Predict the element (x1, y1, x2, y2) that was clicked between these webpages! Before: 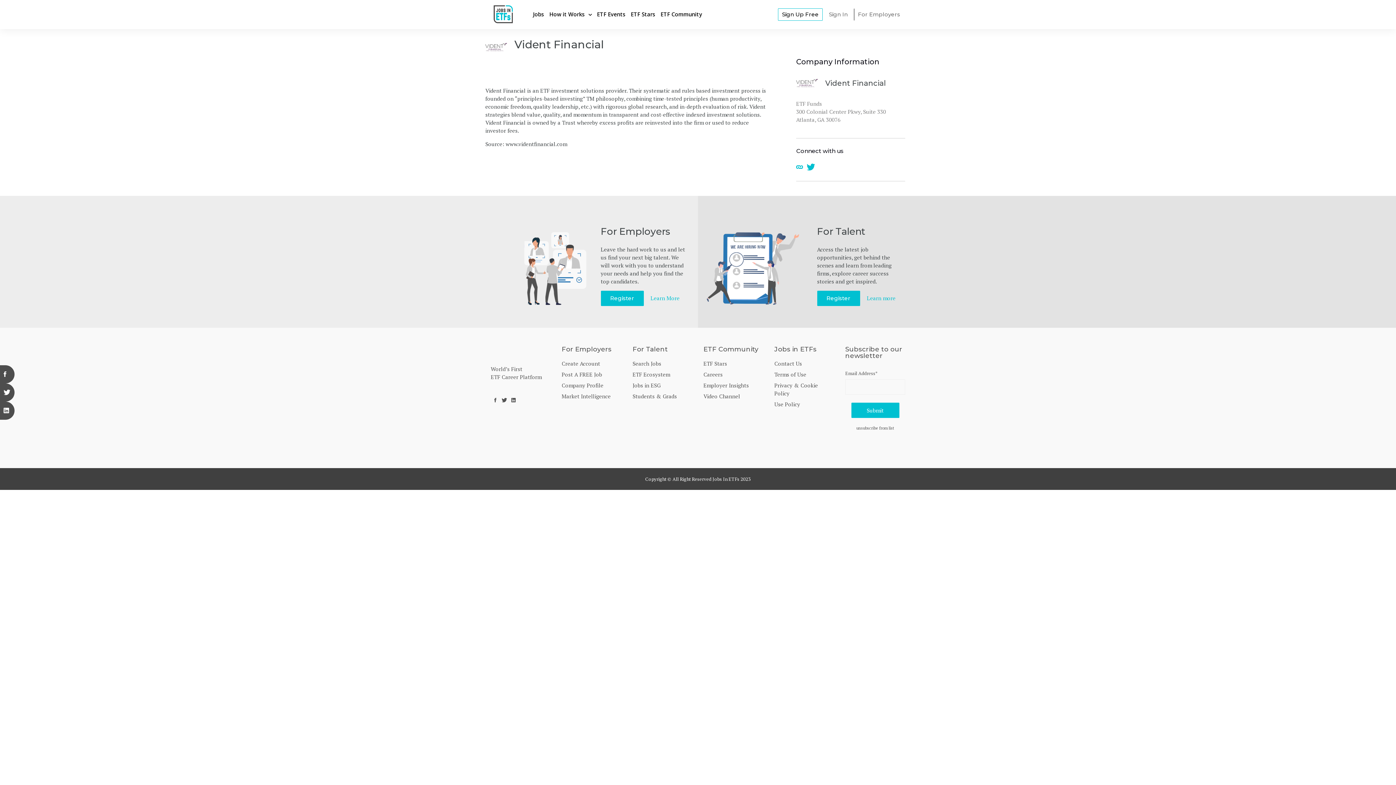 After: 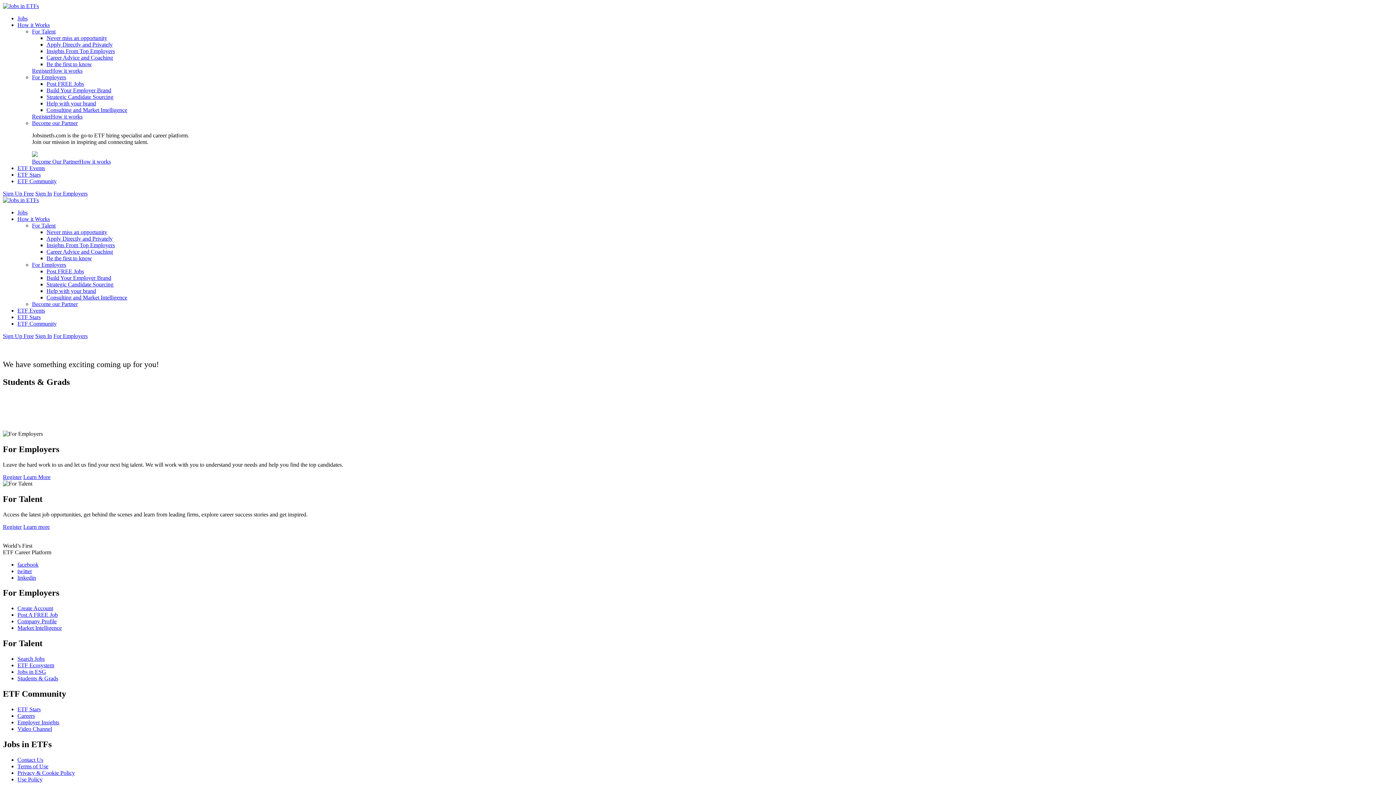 Action: bbox: (632, 391, 677, 401) label: Students & Grads